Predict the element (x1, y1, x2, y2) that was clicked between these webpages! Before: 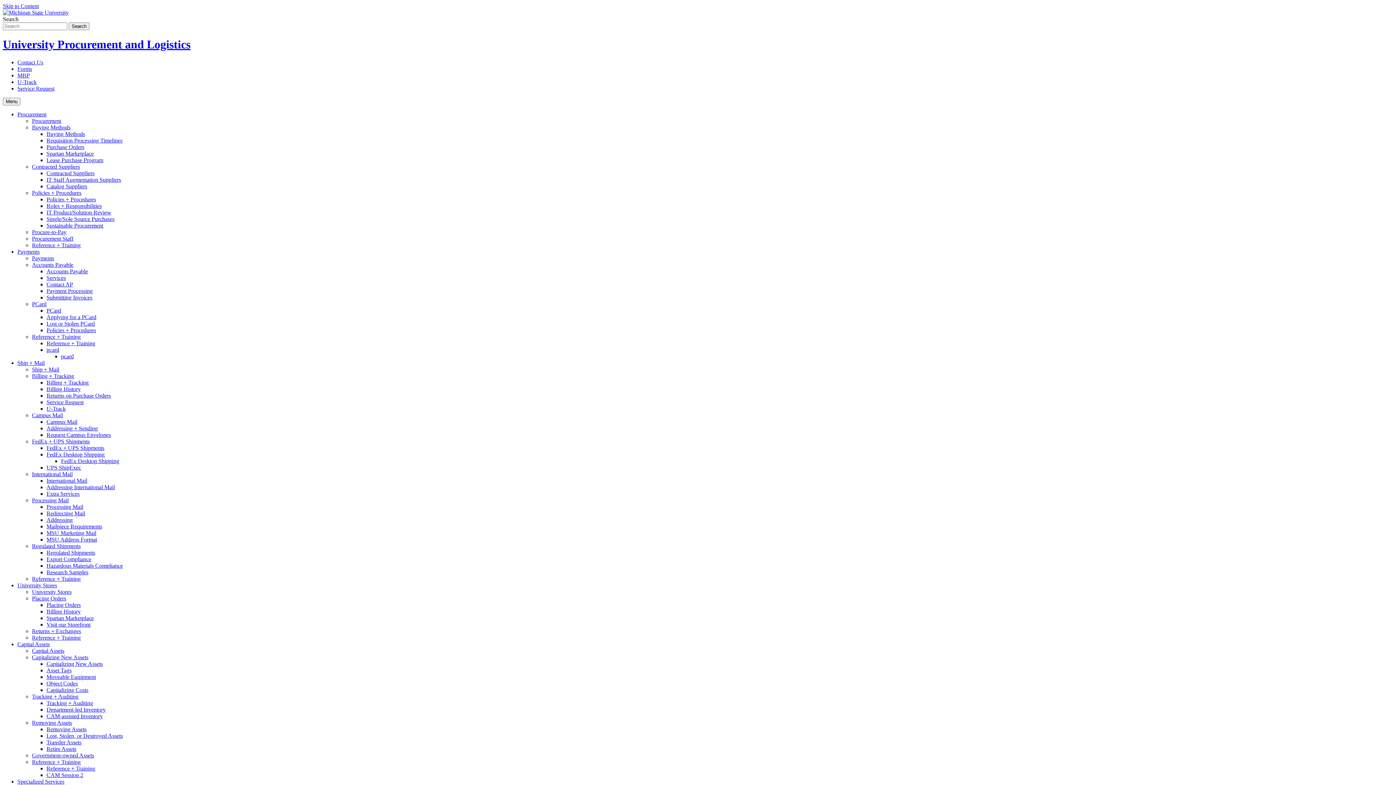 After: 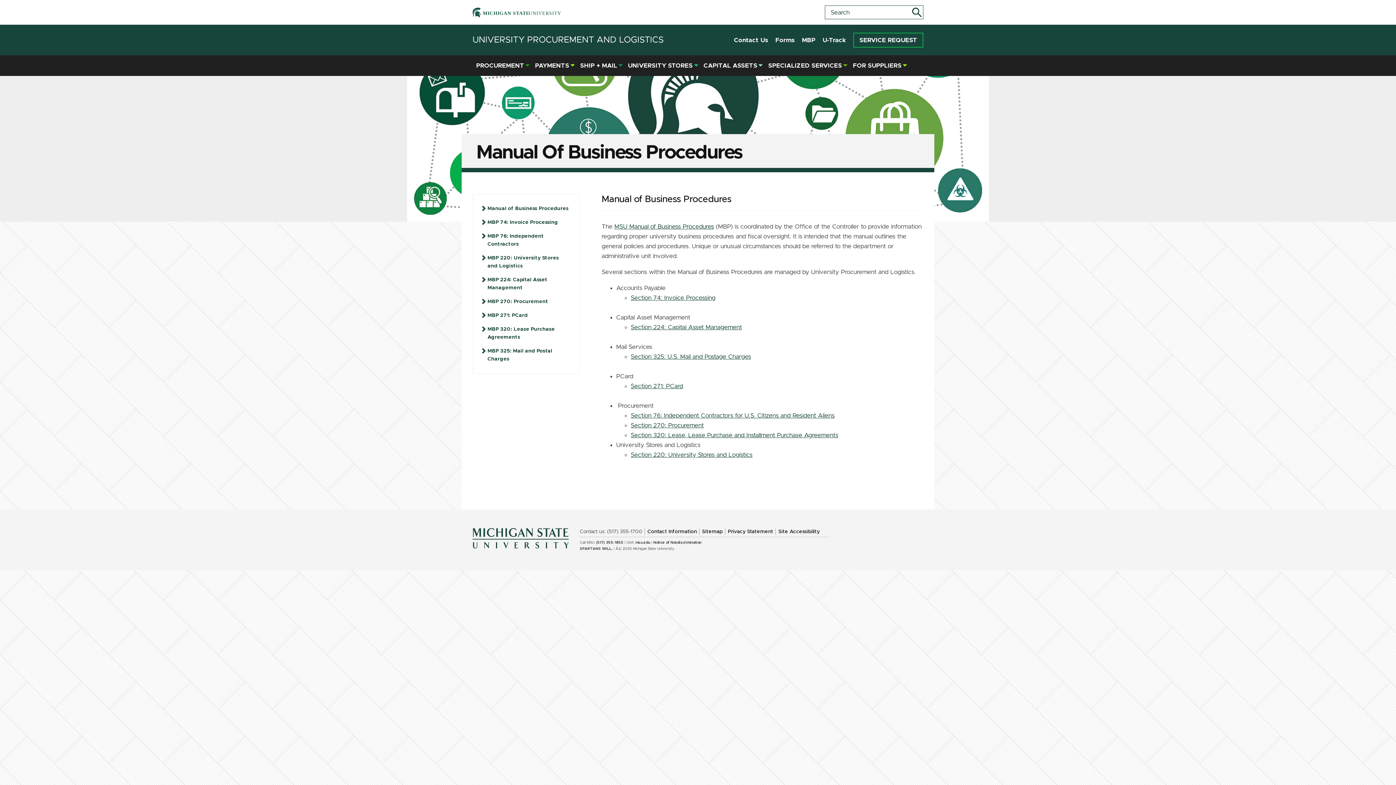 Action: label: MBP bbox: (17, 72, 29, 78)